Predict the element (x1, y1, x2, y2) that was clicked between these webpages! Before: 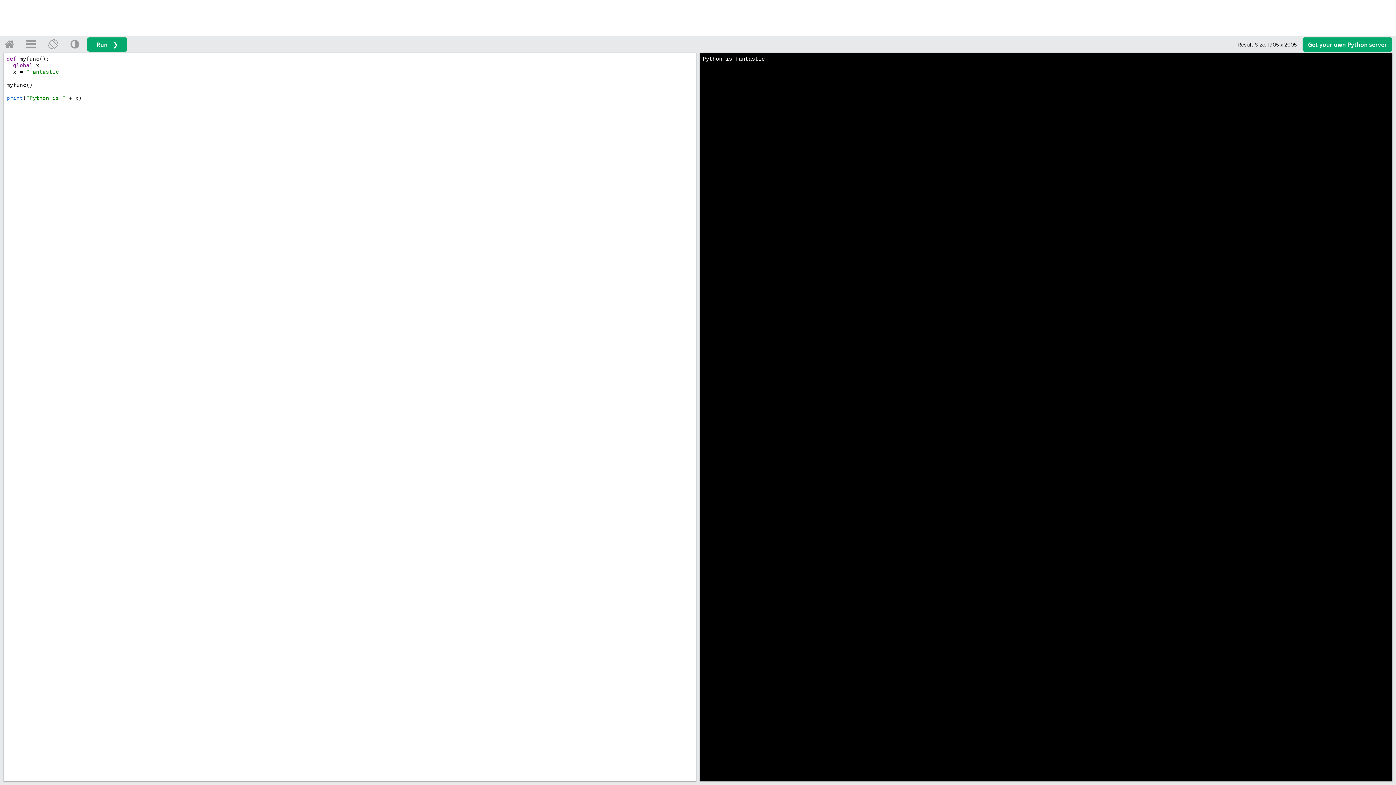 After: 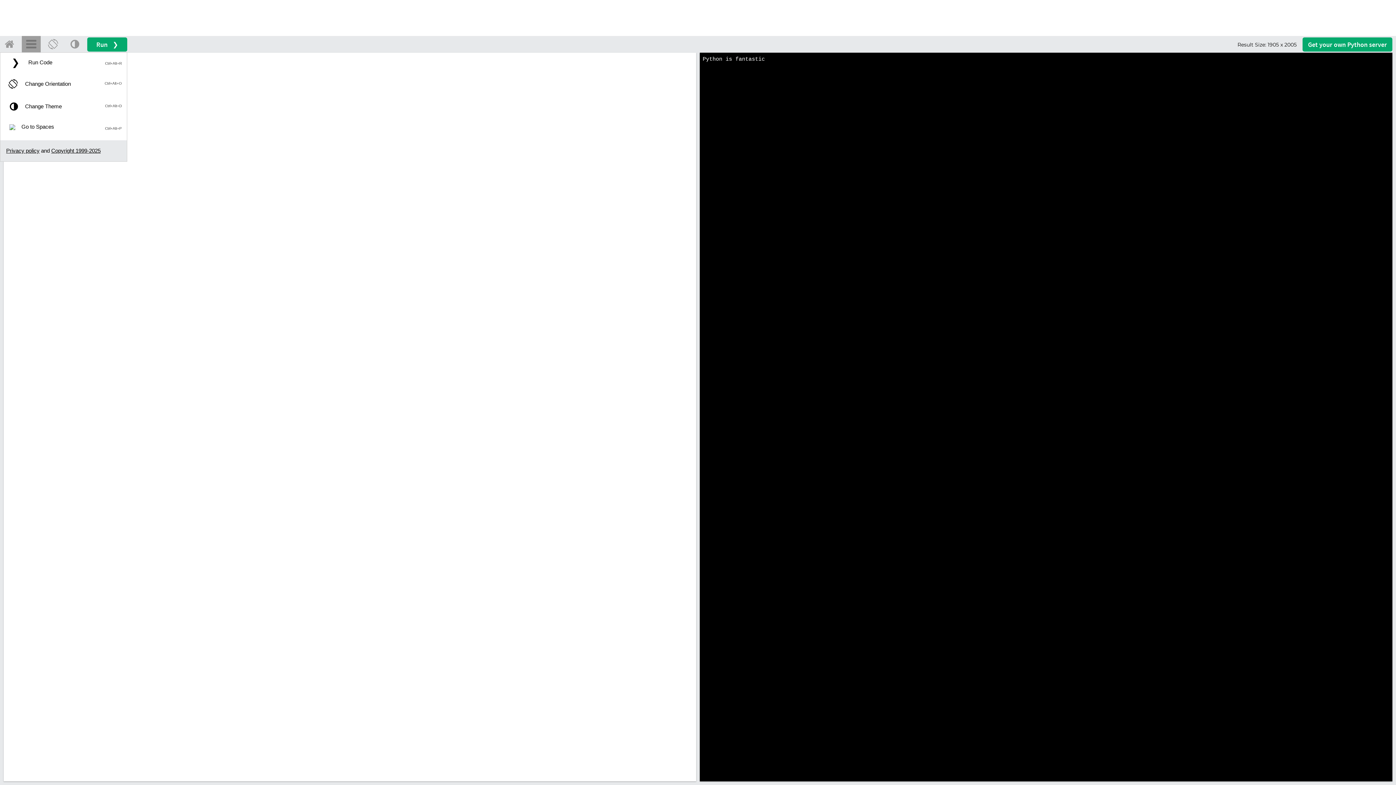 Action: bbox: (21, 35, 40, 52)